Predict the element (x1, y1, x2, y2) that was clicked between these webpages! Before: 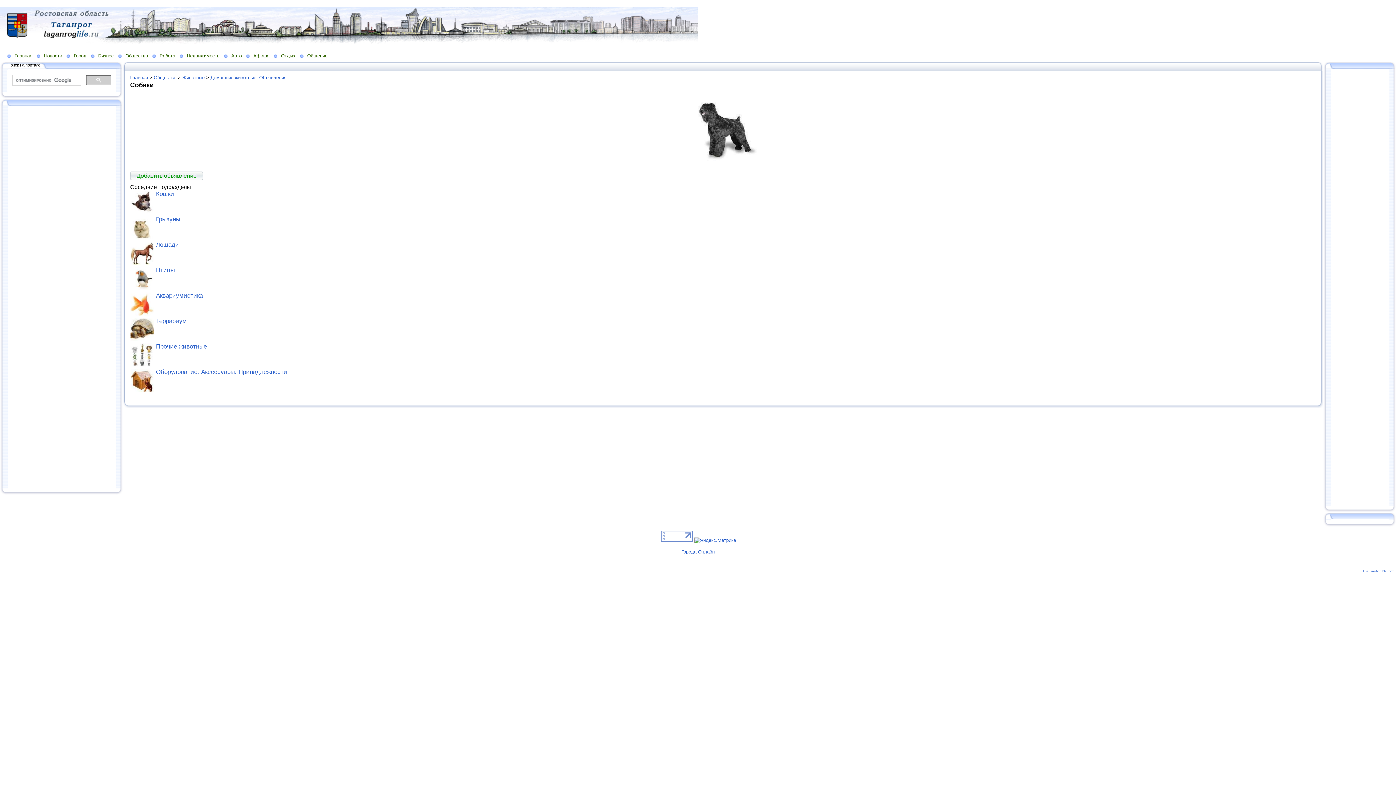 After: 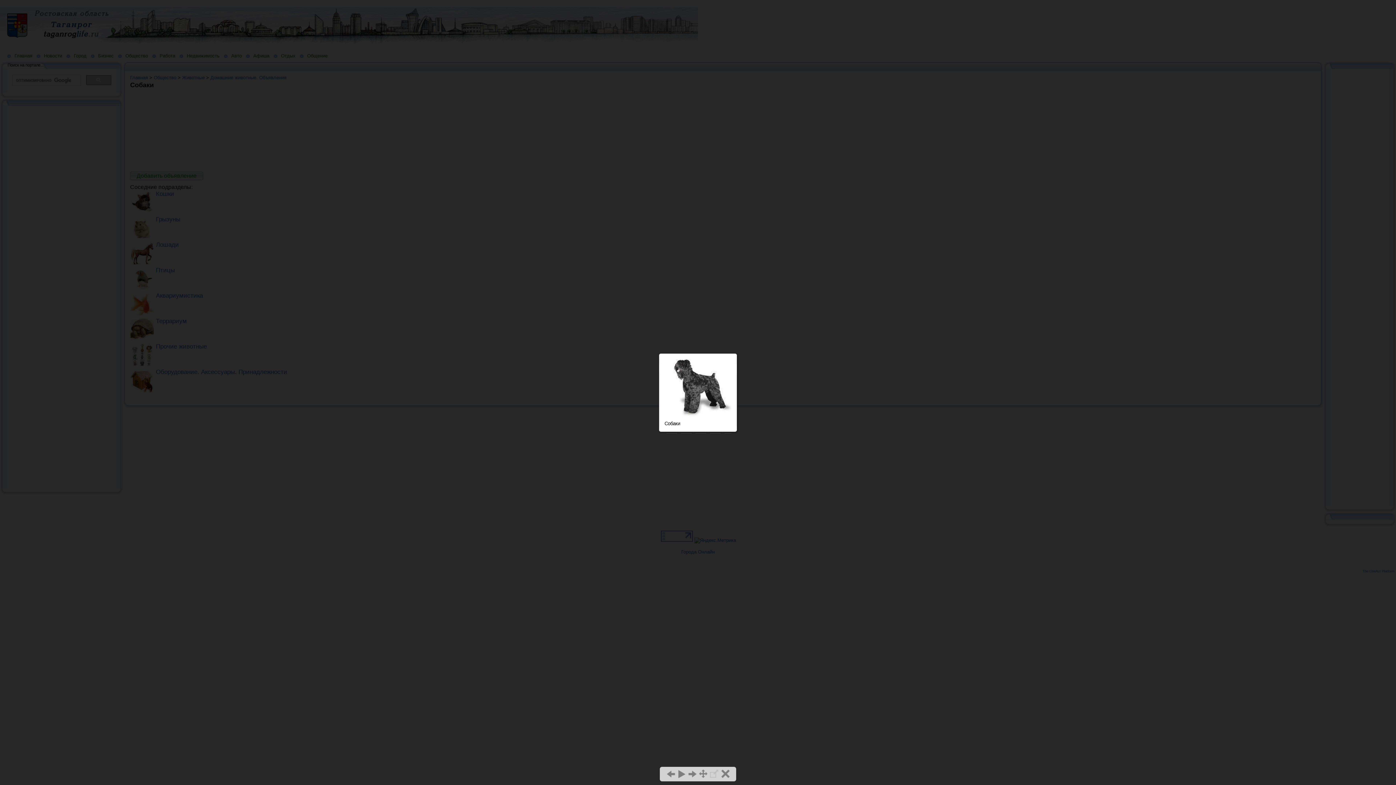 Action: bbox: (689, 156, 756, 161)